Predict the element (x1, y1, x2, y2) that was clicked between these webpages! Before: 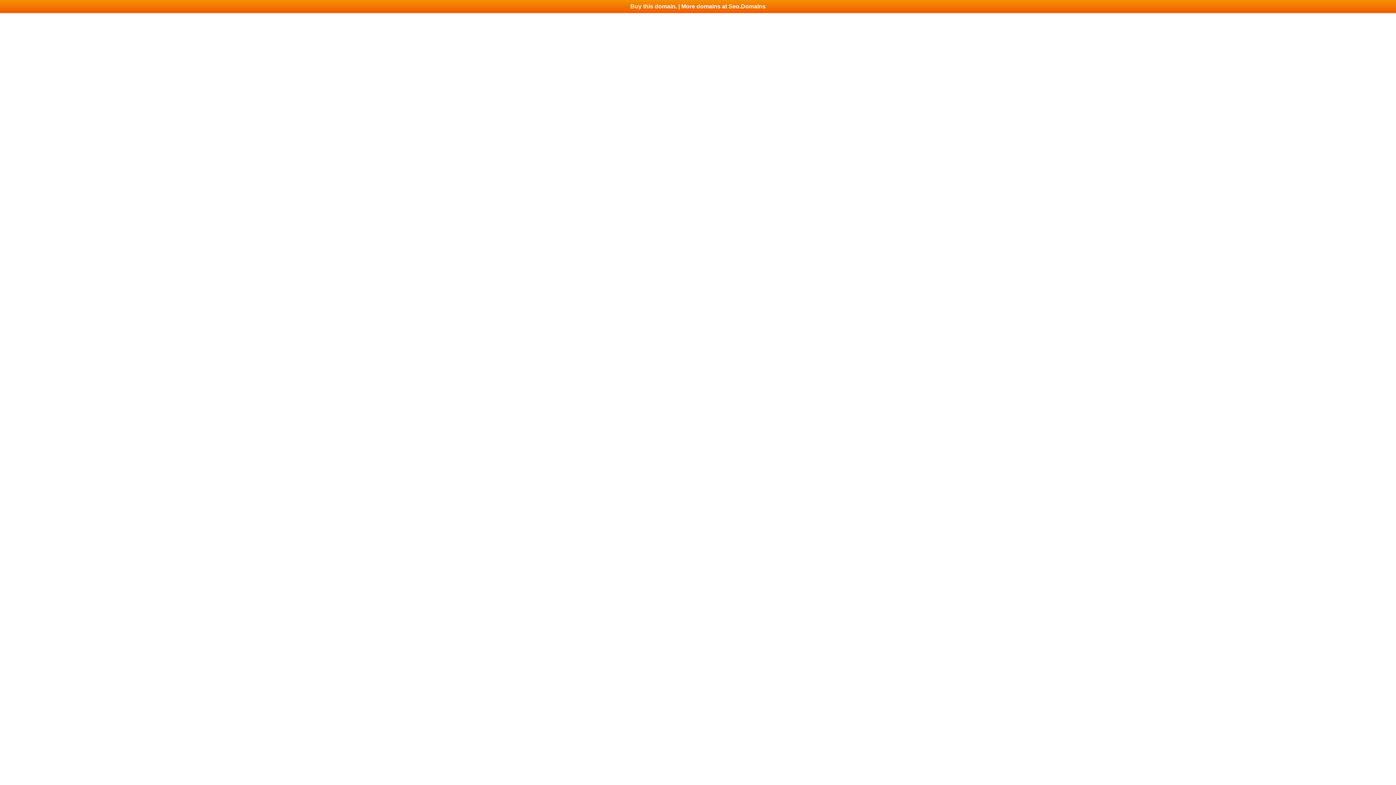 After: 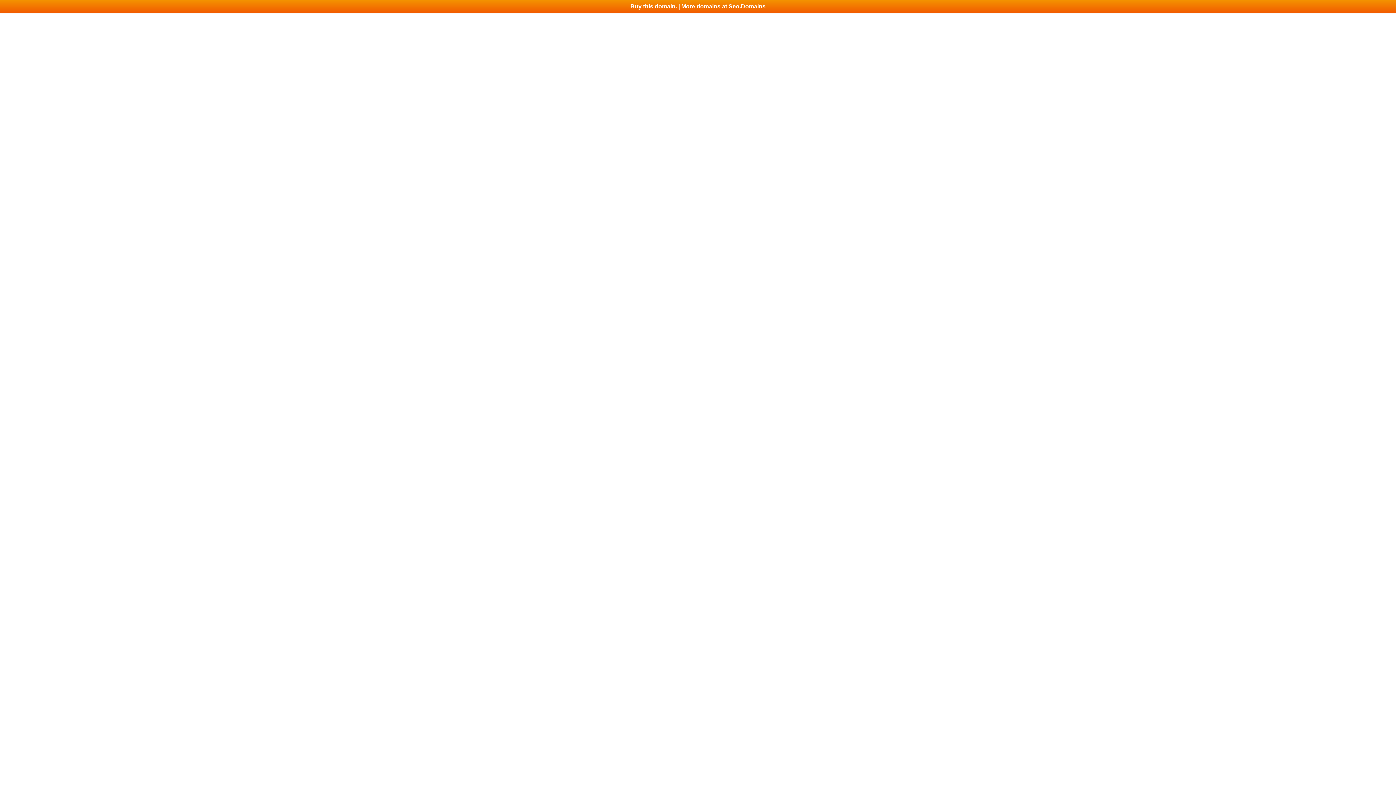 Action: label: Buy this domain. | More domains at Seo.Domains bbox: (0, 0, 1396, 13)